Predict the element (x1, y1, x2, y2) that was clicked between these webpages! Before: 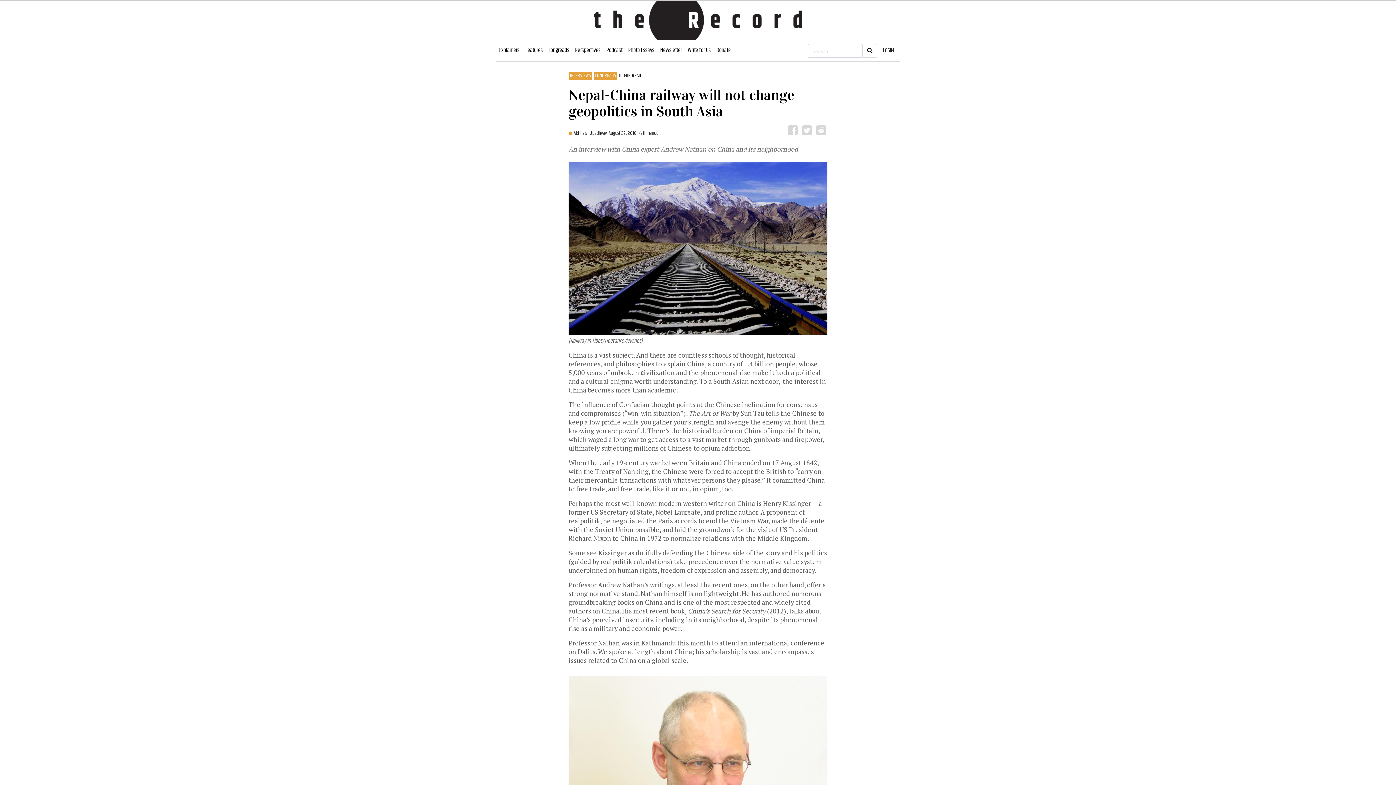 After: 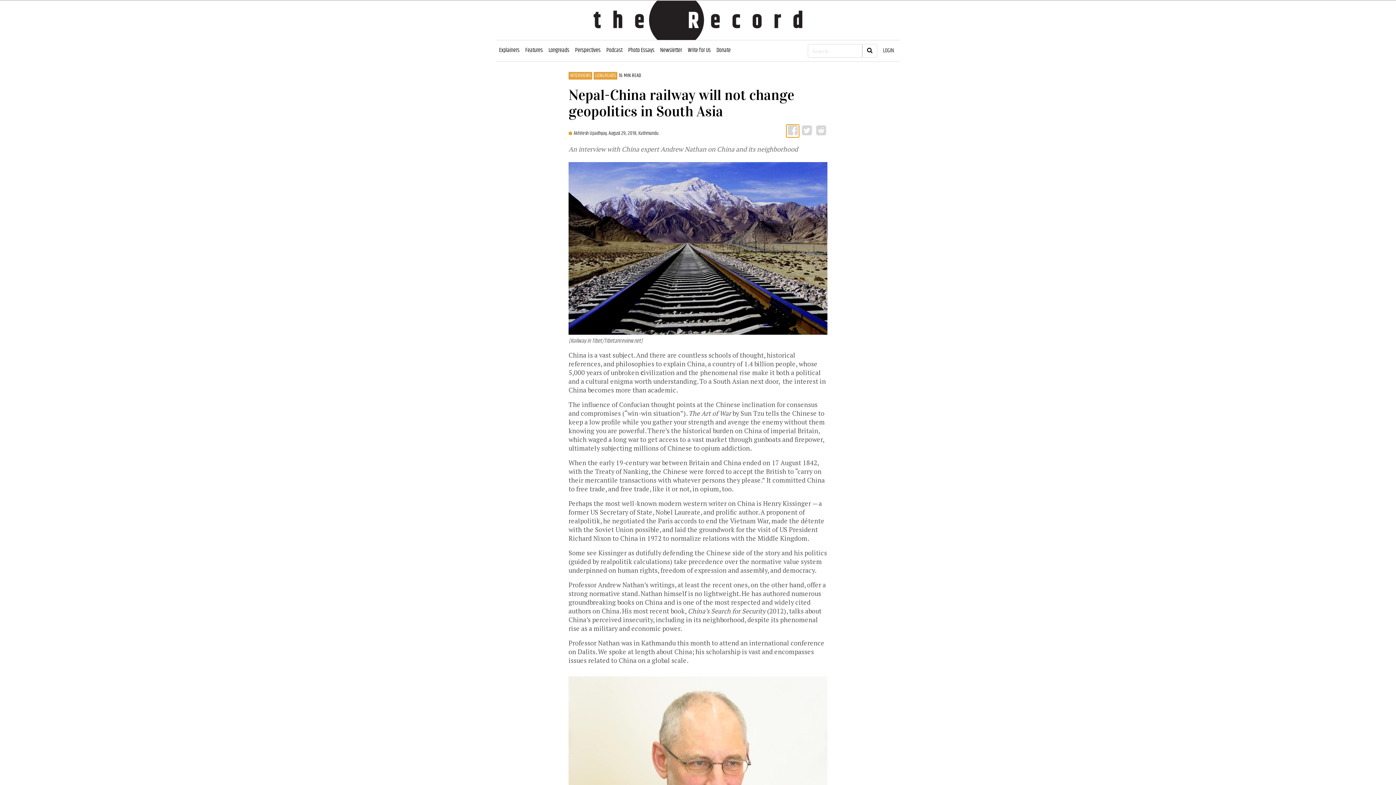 Action: bbox: (786, 124, 799, 137)